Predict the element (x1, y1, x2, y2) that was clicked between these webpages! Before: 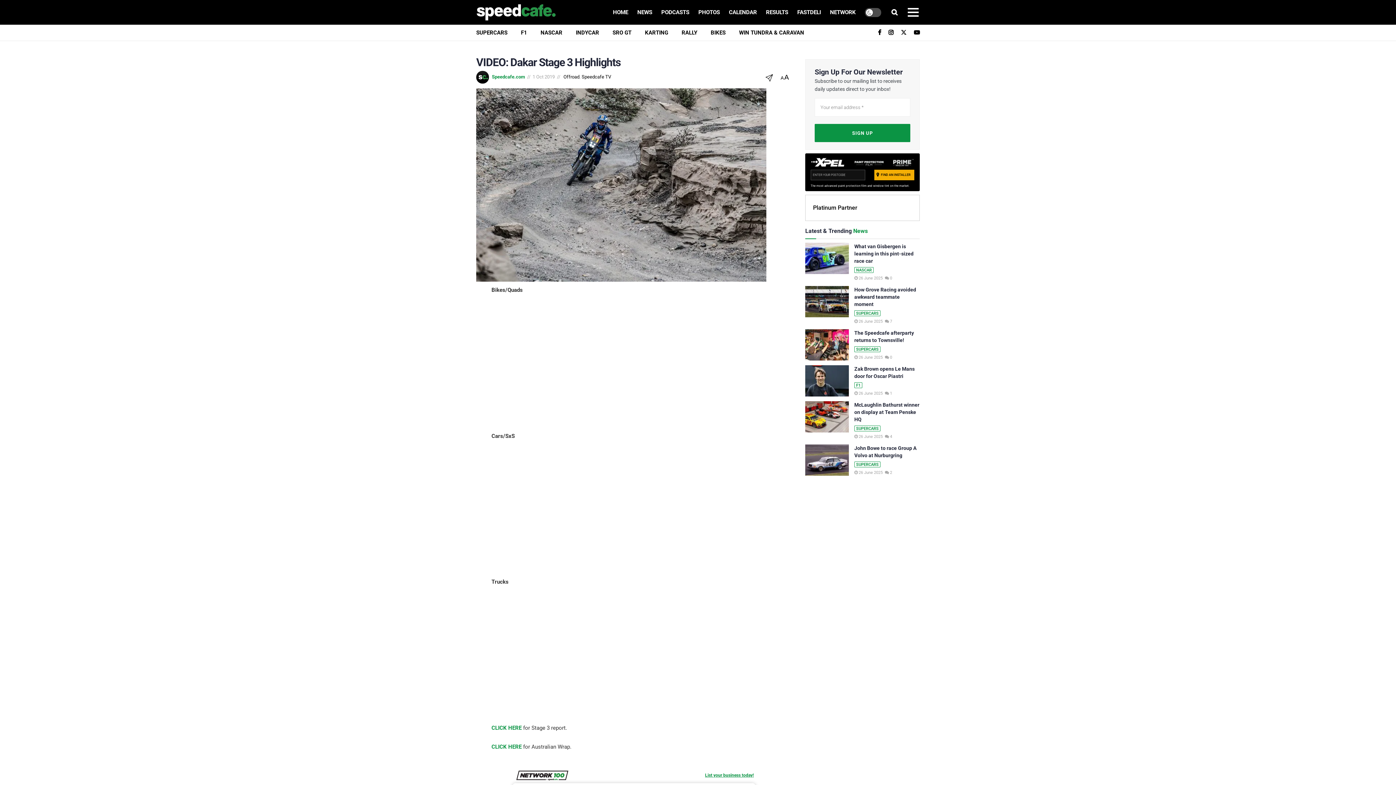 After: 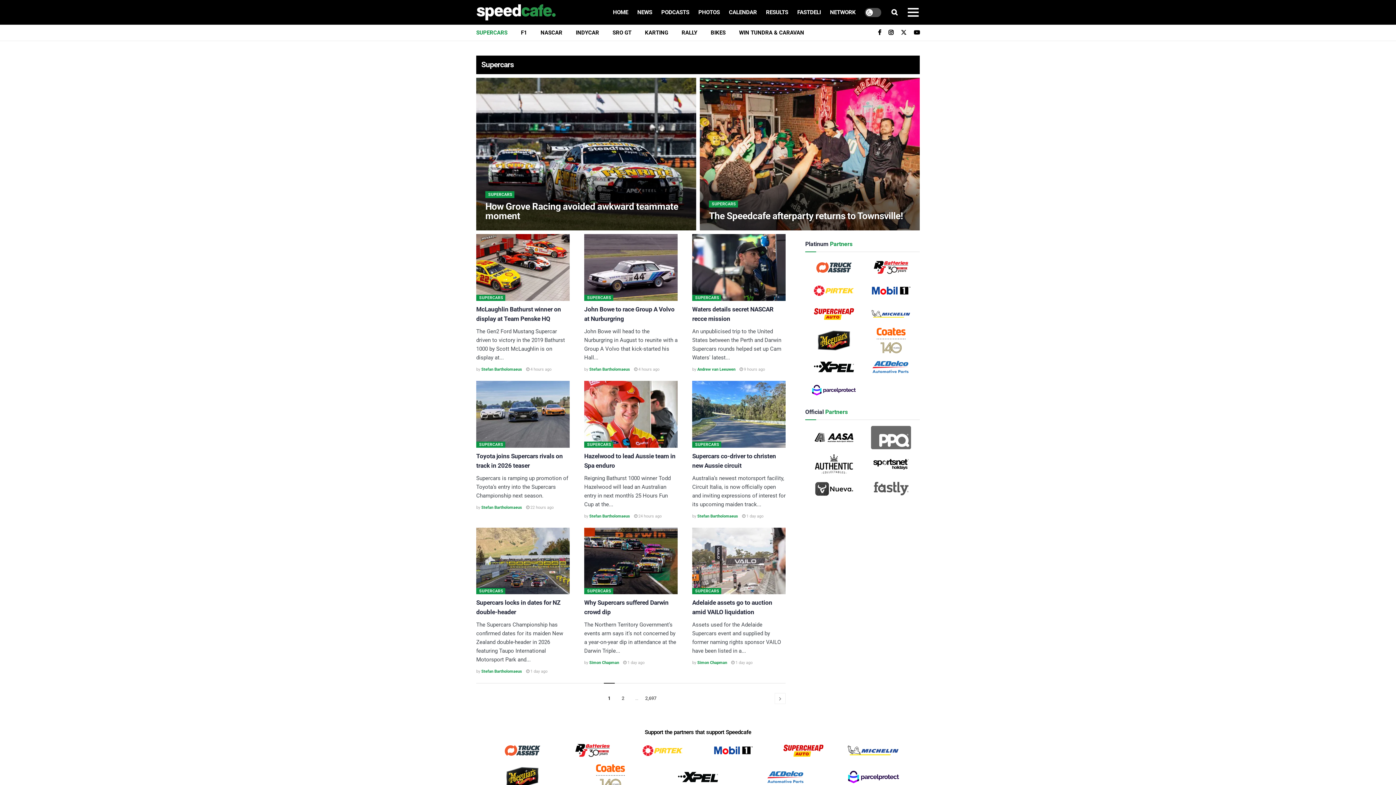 Action: bbox: (854, 310, 880, 316) label: SUPERCARS